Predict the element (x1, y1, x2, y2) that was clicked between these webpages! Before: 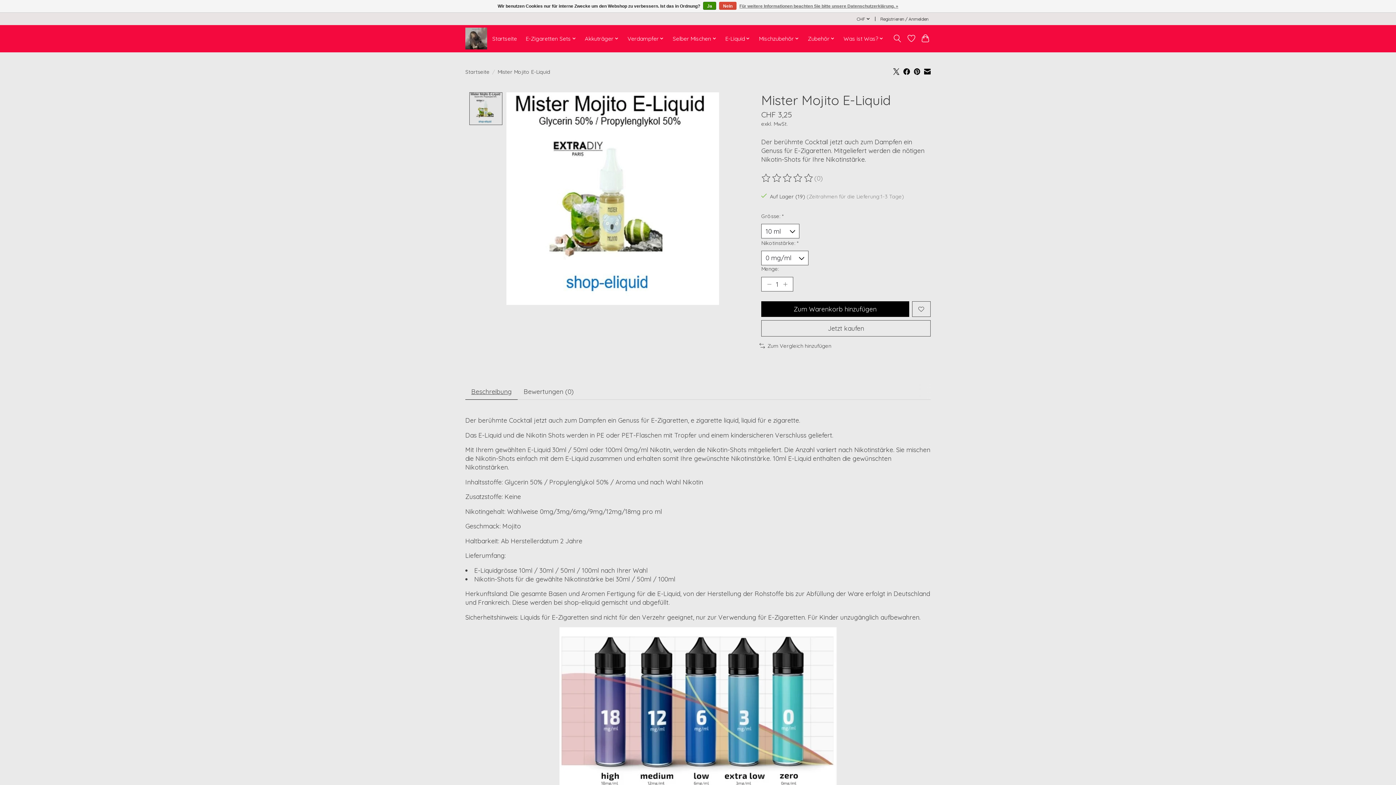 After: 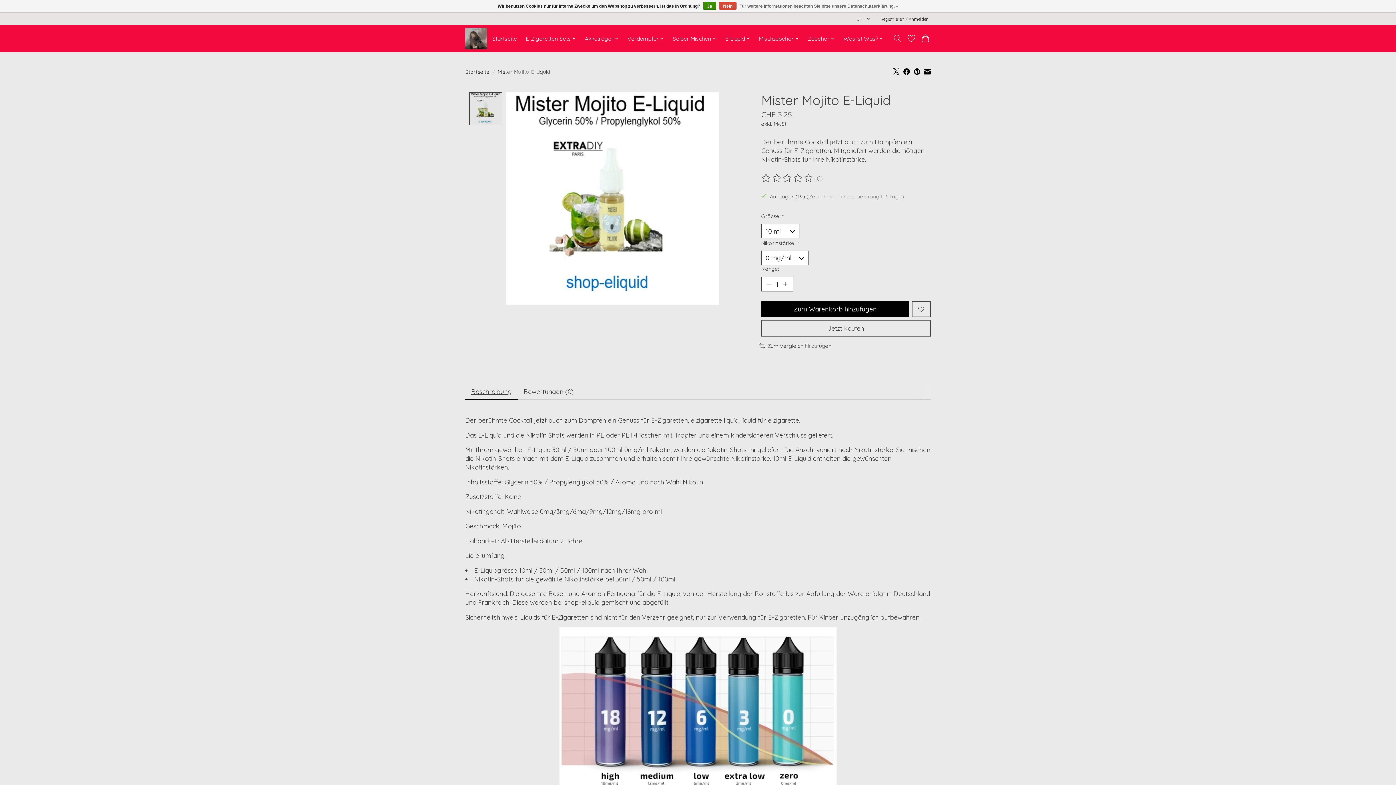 Action: bbox: (903, 68, 910, 76)